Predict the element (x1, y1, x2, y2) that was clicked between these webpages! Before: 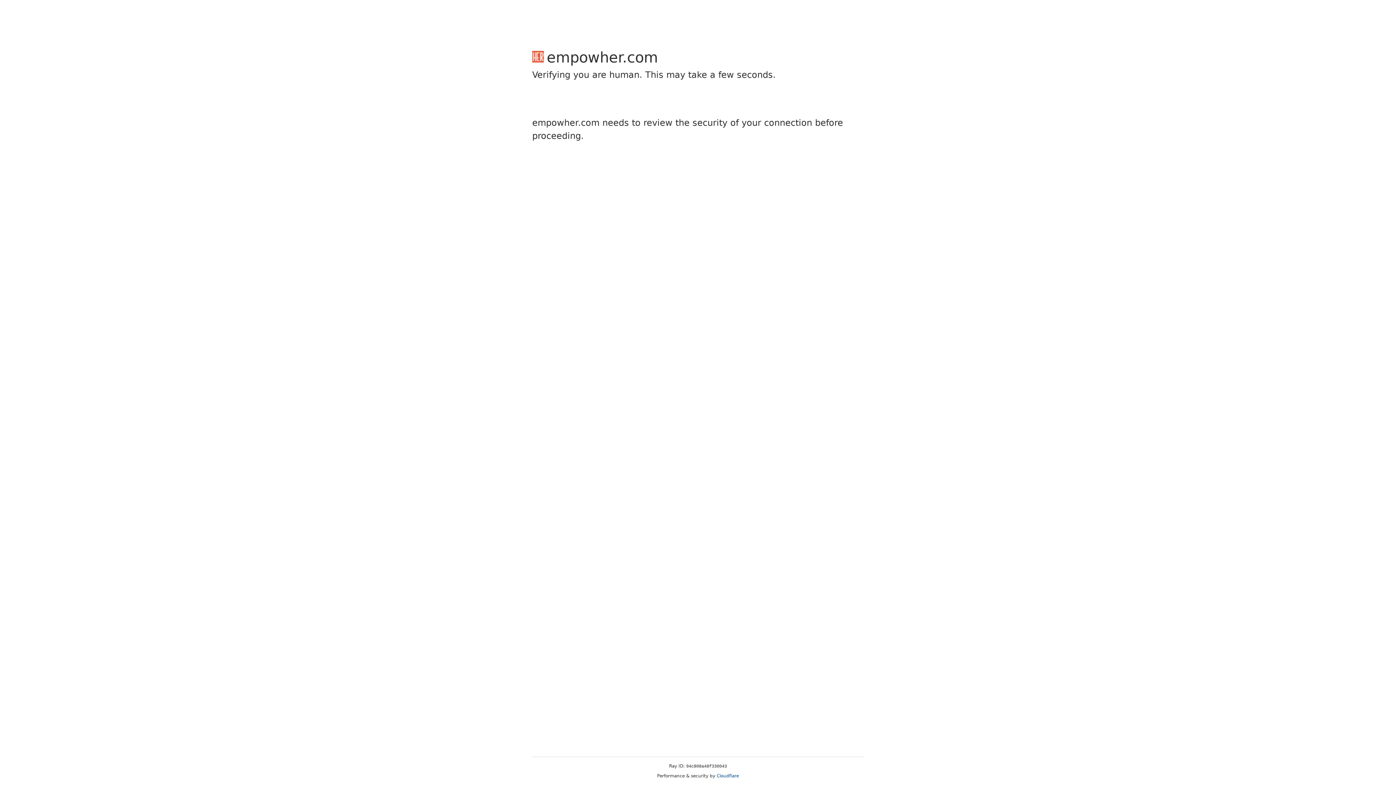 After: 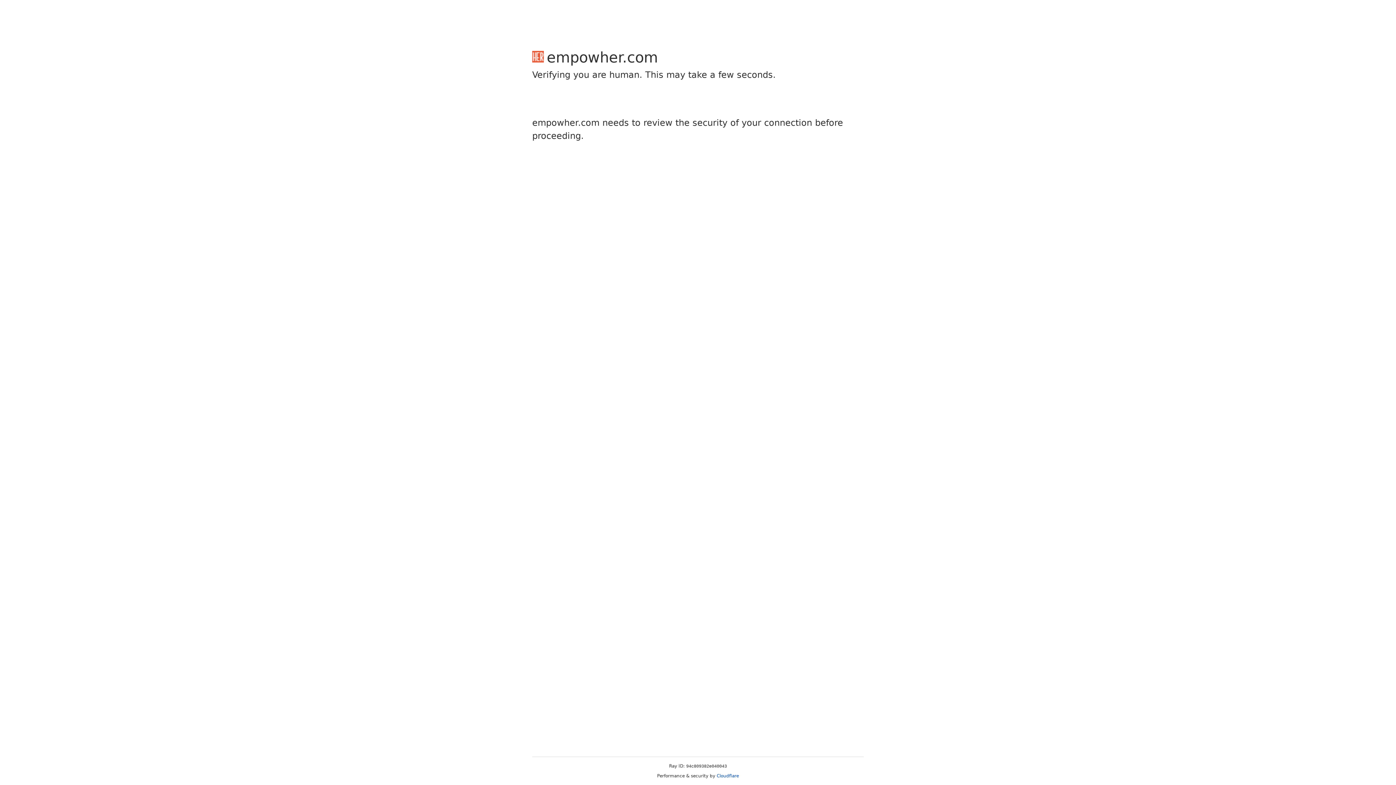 Action: label: Cloudflare bbox: (716, 773, 739, 778)